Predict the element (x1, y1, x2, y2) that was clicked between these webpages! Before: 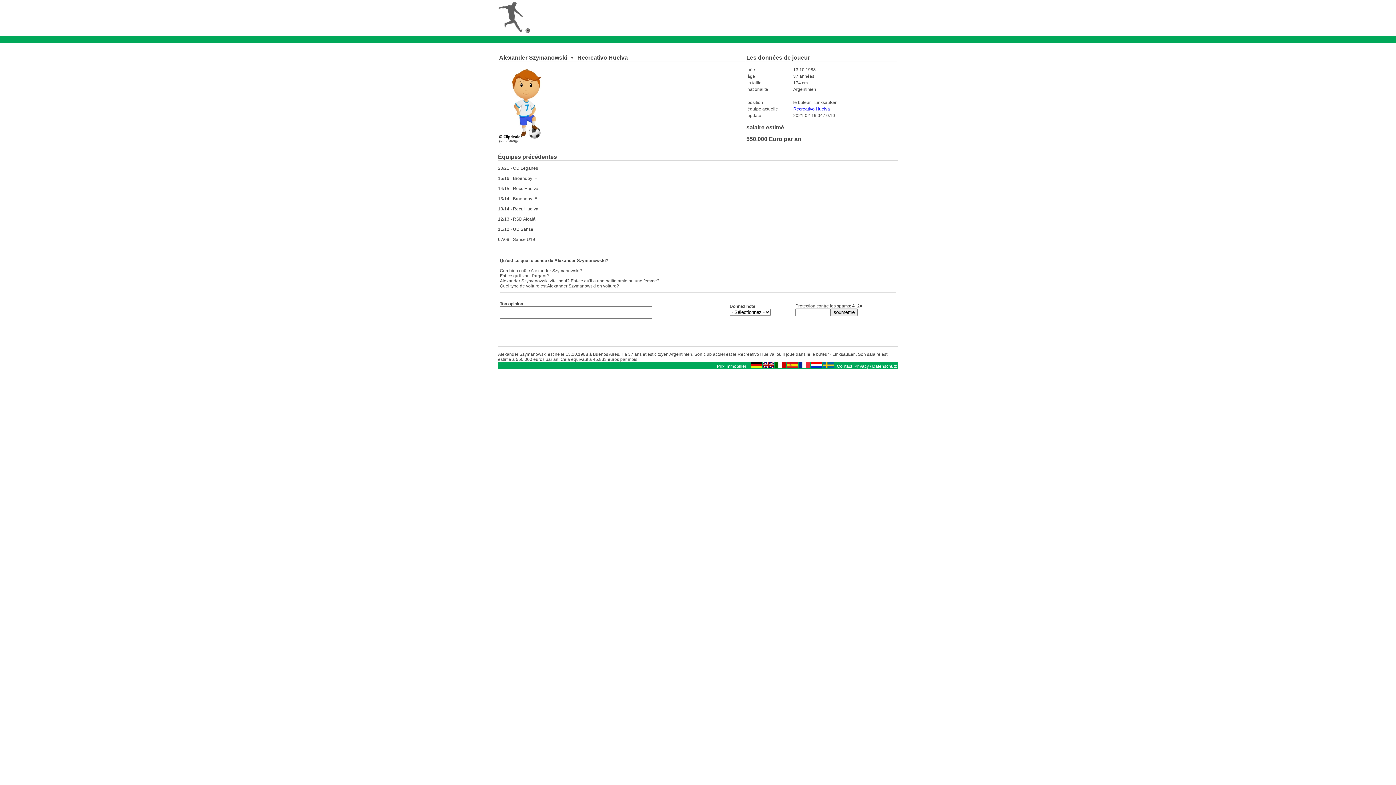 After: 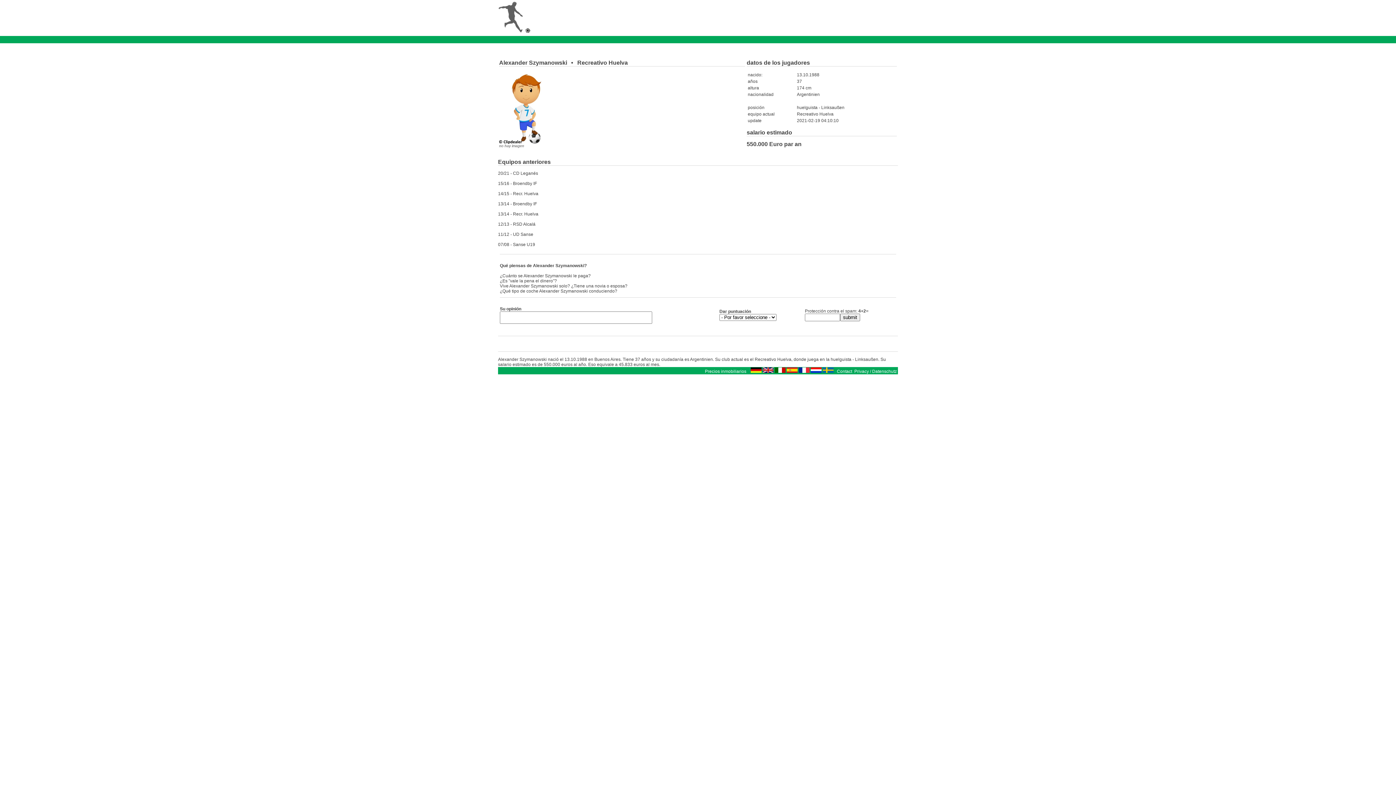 Action: bbox: (786, 364, 797, 369)